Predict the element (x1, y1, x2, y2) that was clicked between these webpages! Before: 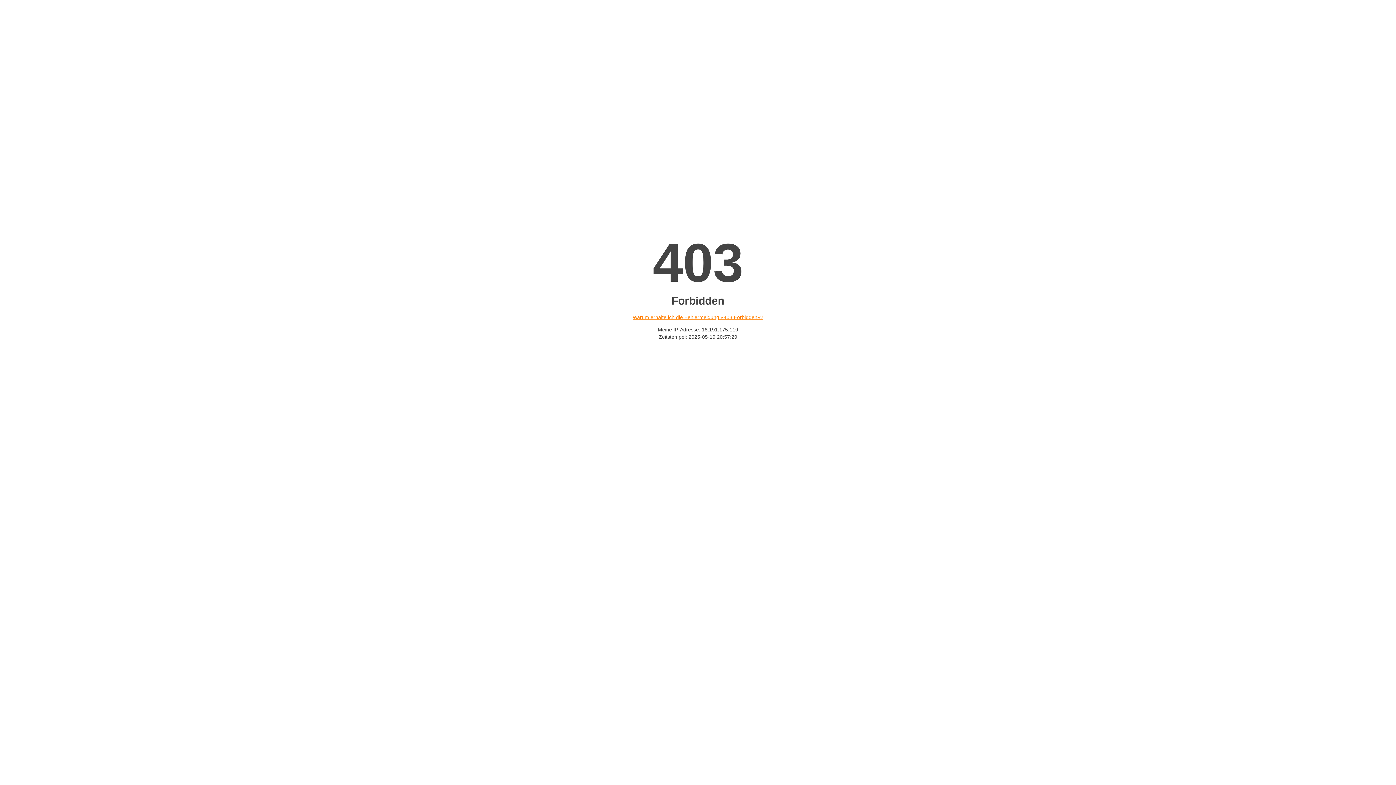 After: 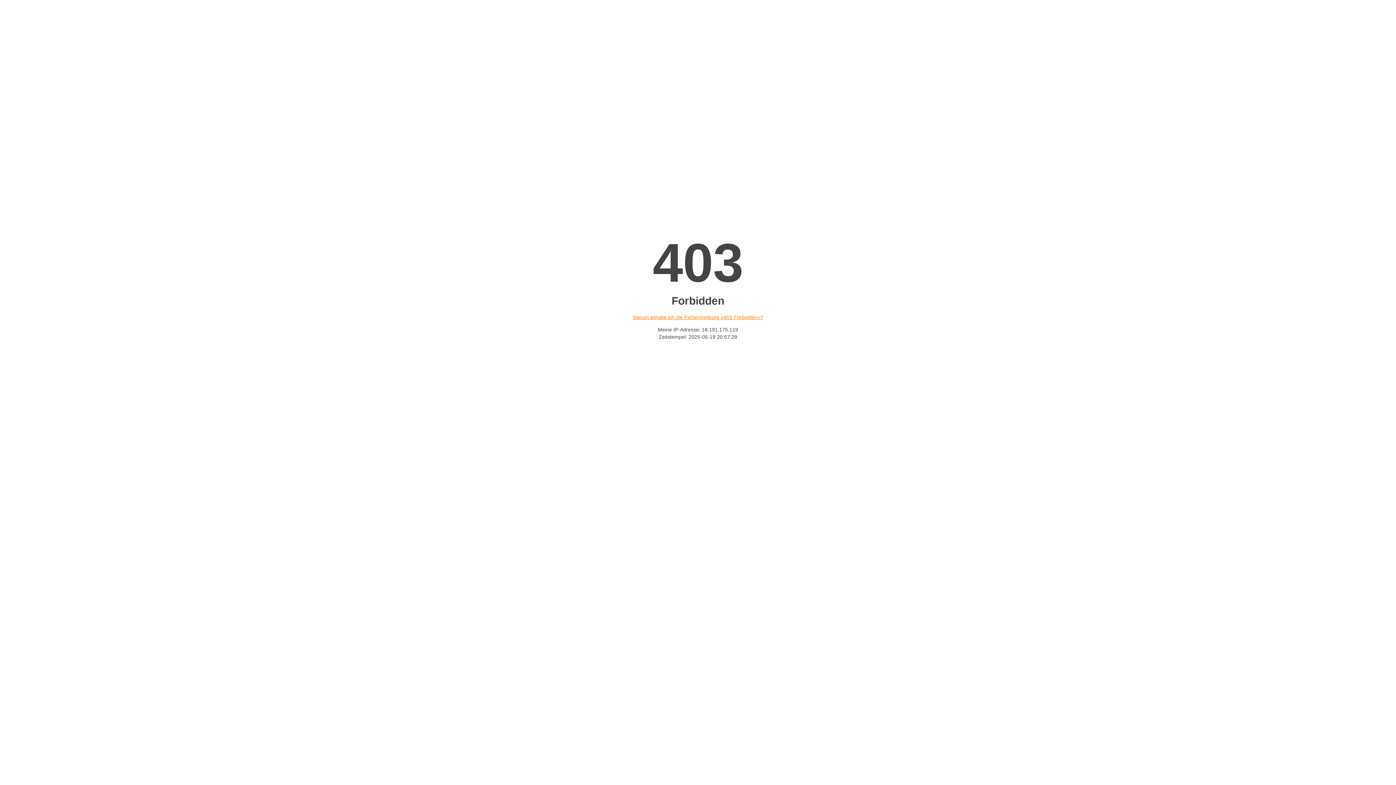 Action: bbox: (632, 314, 763, 320) label: Warum erhalte ich die Fehlermeldung «403 Forbidden»?